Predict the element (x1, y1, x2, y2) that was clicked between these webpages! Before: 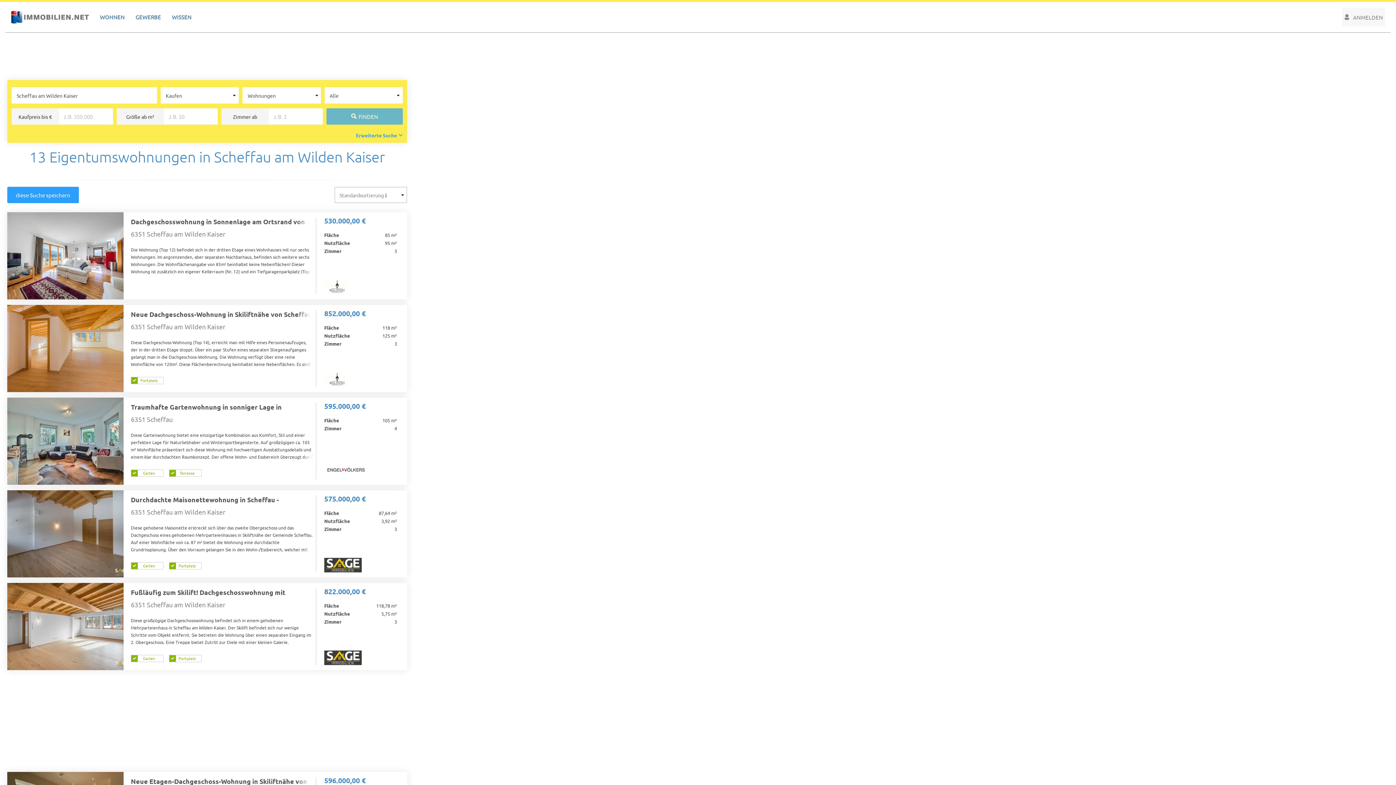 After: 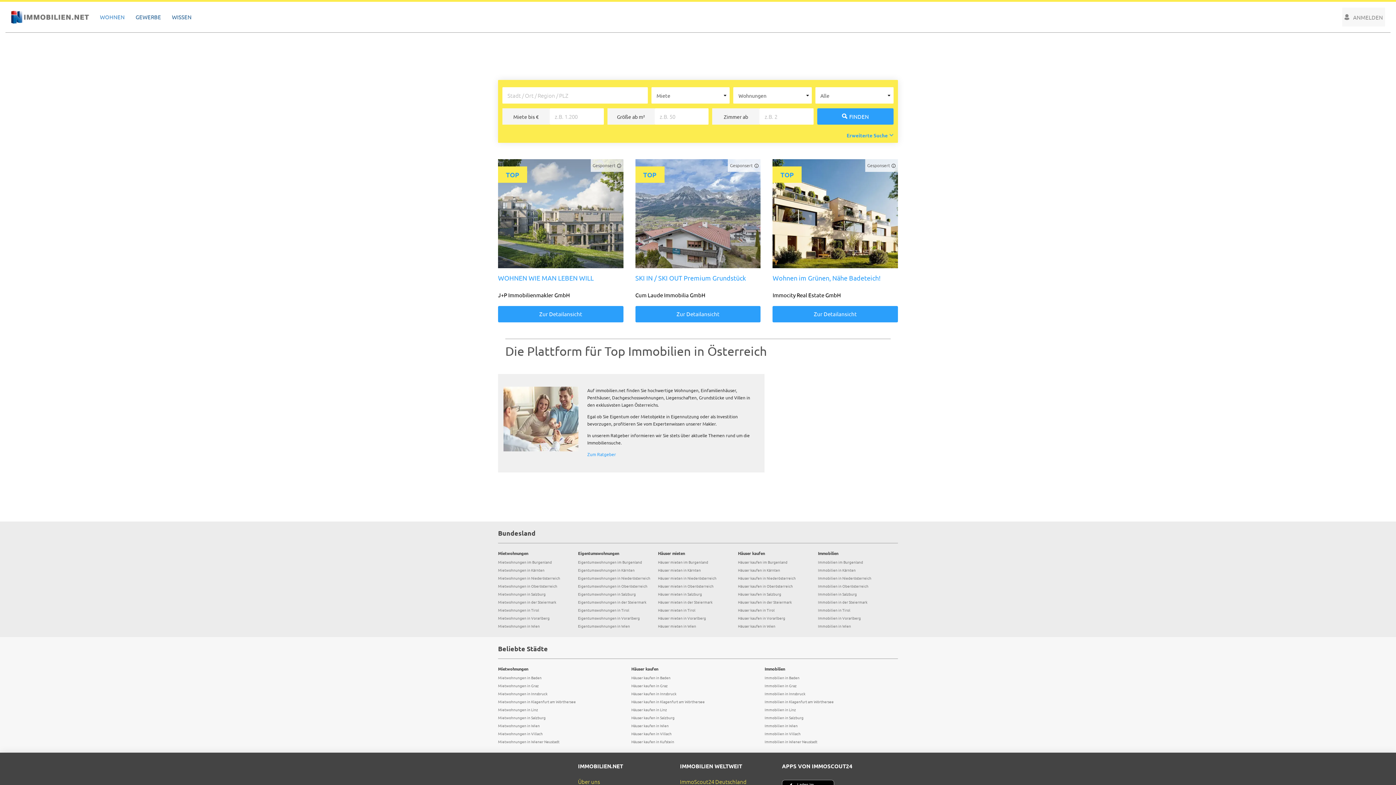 Action: bbox: (94, 8, 130, 25) label: WOHNEN